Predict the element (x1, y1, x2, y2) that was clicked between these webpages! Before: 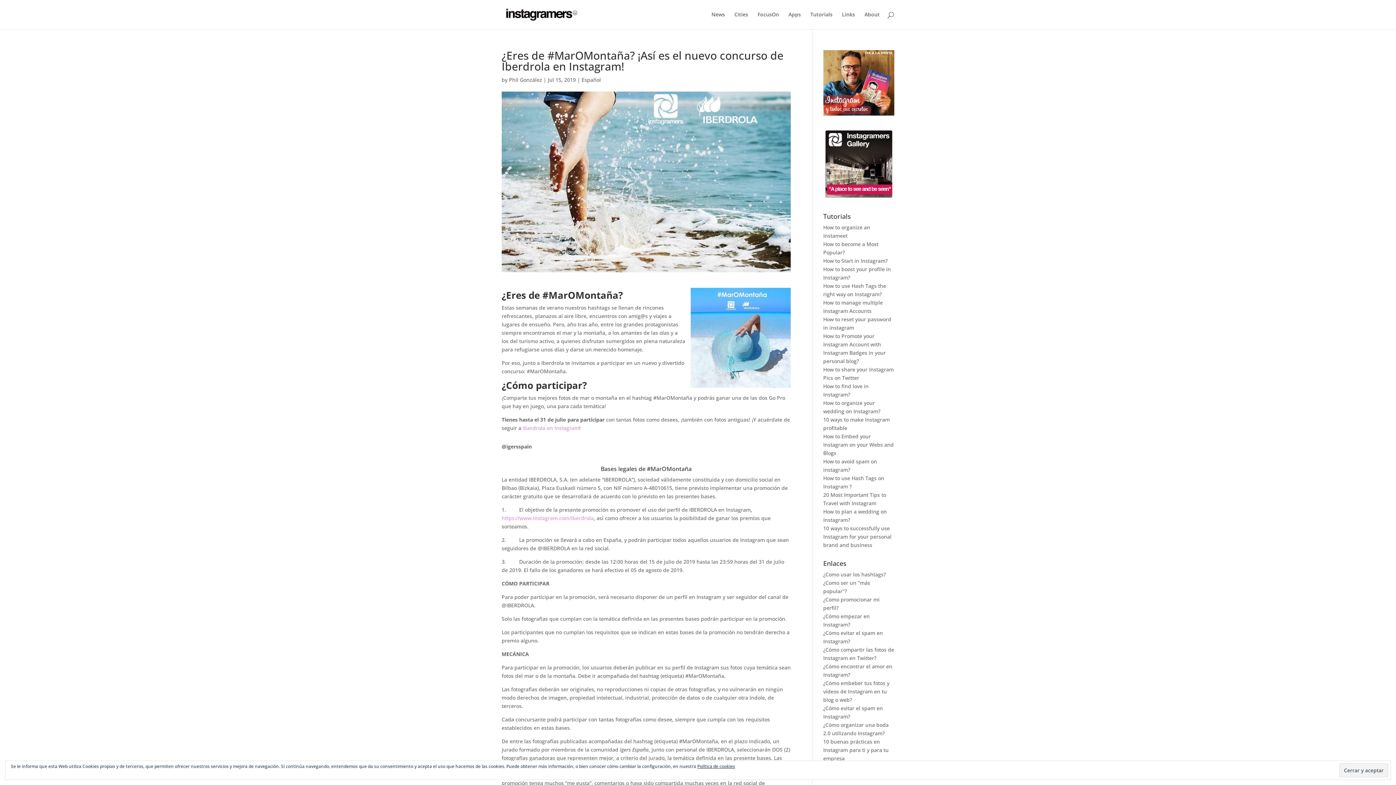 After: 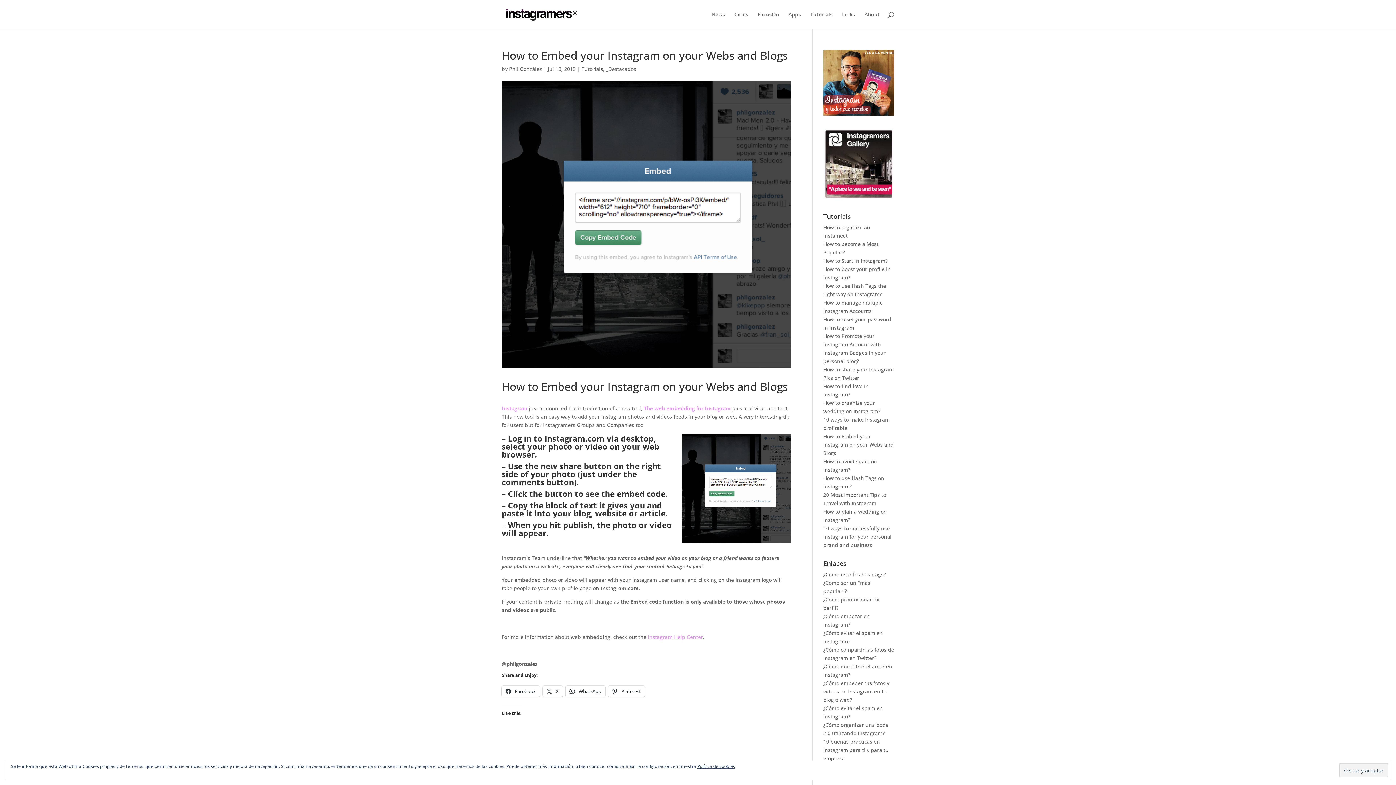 Action: bbox: (823, 433, 894, 456) label: How to Embed your Instagram on your Webs and Blogs